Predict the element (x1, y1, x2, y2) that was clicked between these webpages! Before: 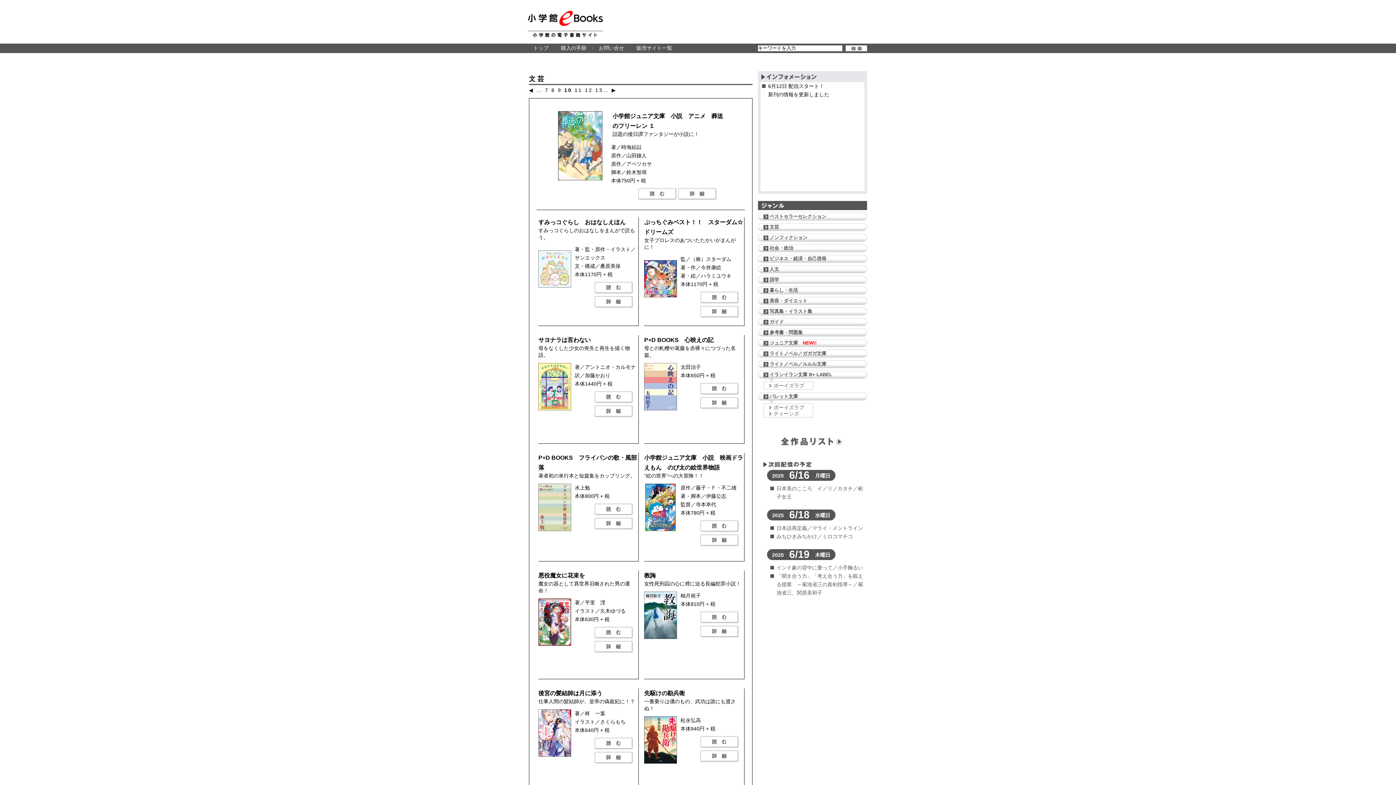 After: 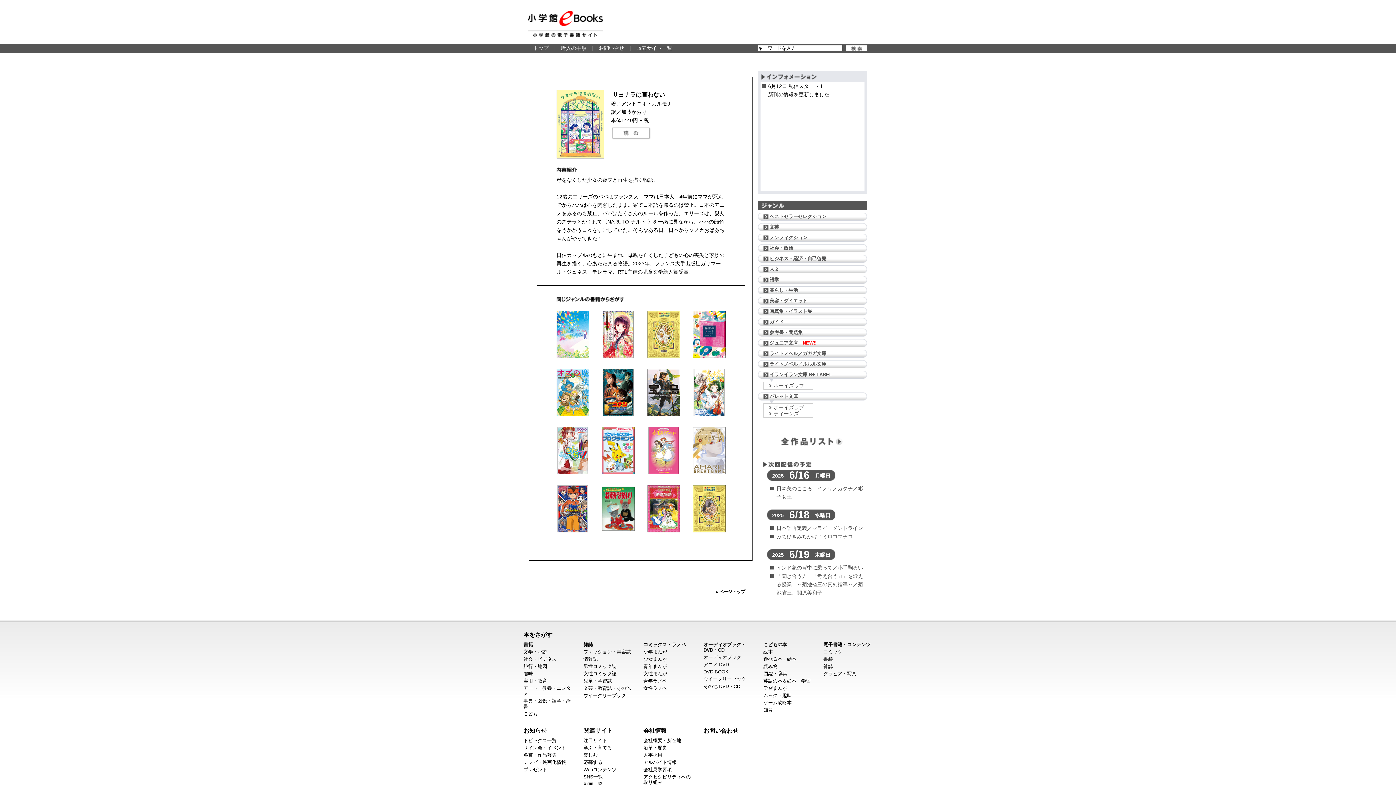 Action: label: 詳細 bbox: (593, 405, 633, 418)